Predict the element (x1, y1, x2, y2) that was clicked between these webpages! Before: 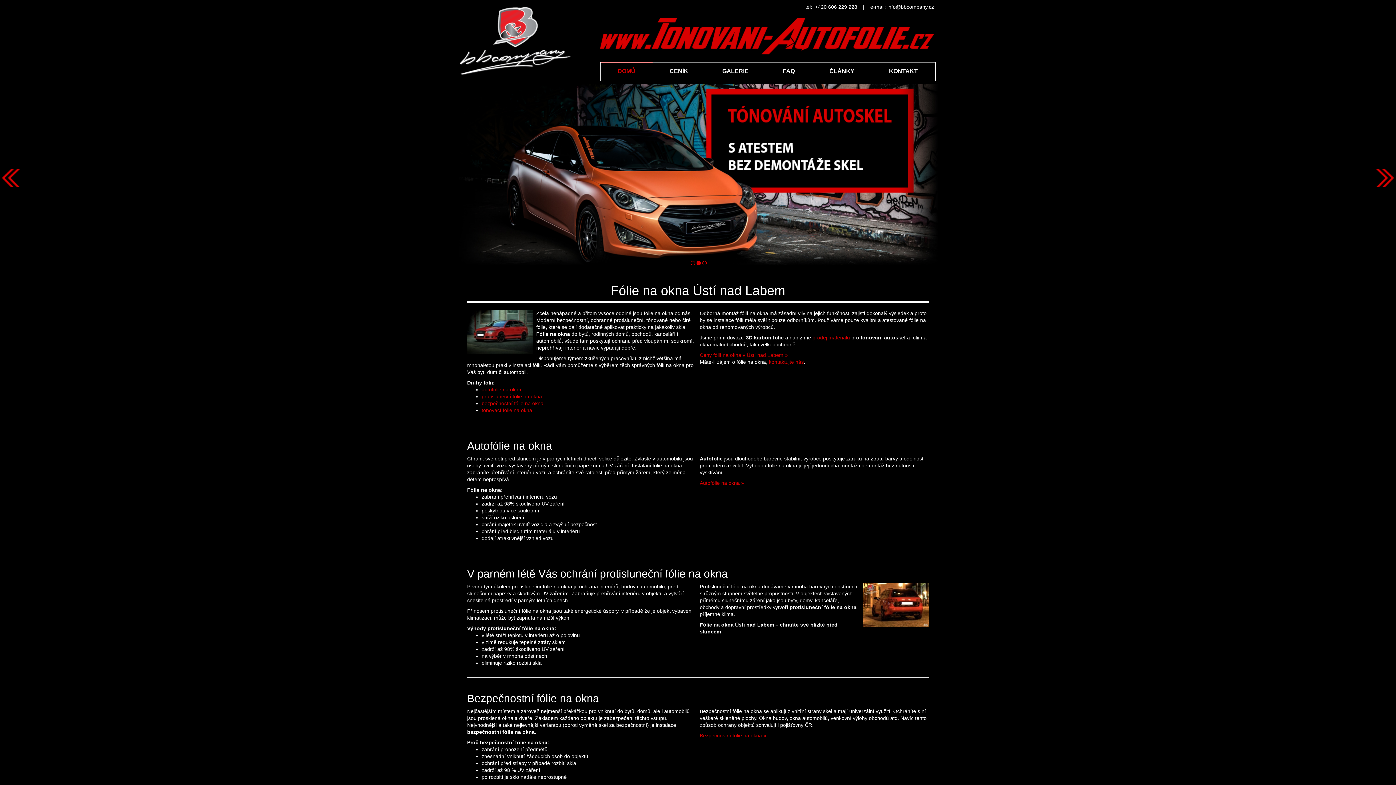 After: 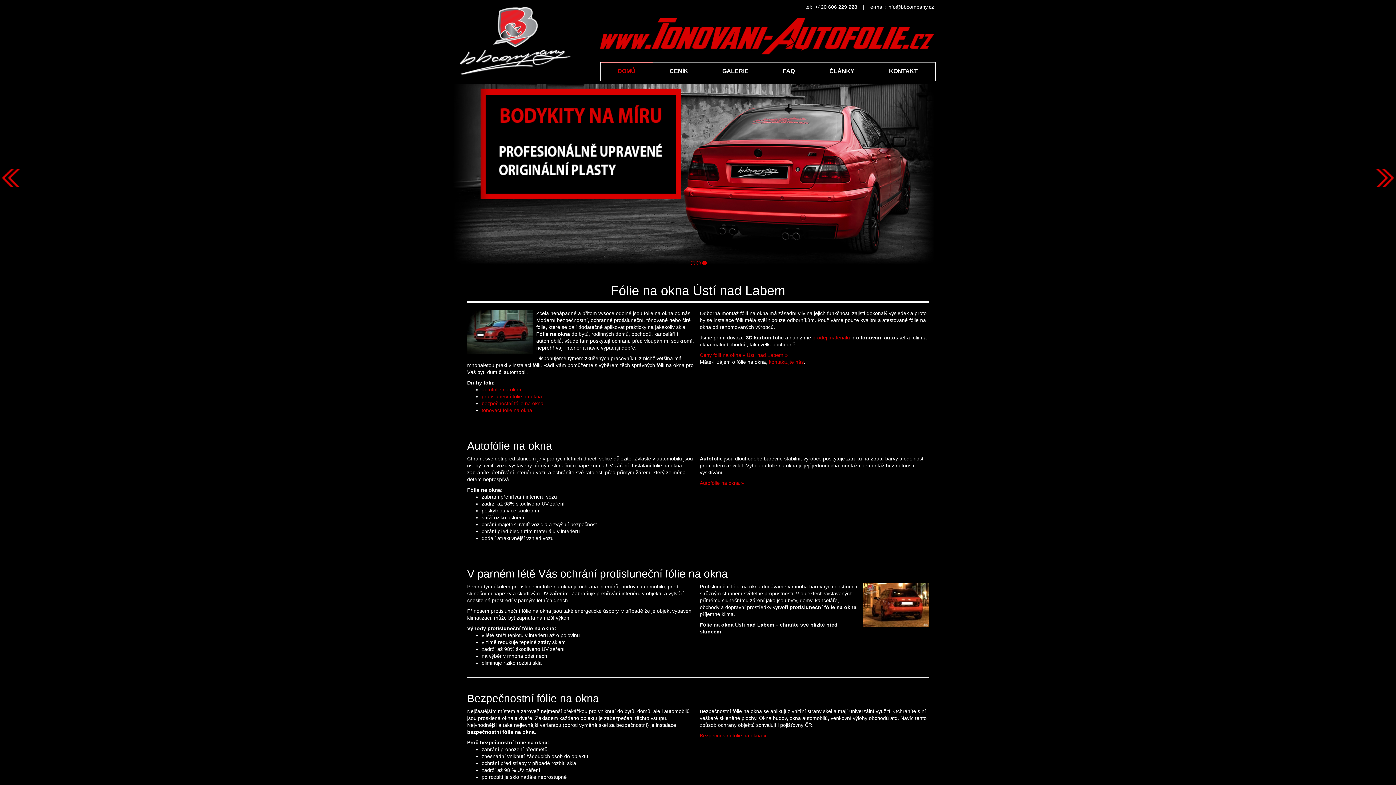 Action: bbox: (702, 261, 706, 265)